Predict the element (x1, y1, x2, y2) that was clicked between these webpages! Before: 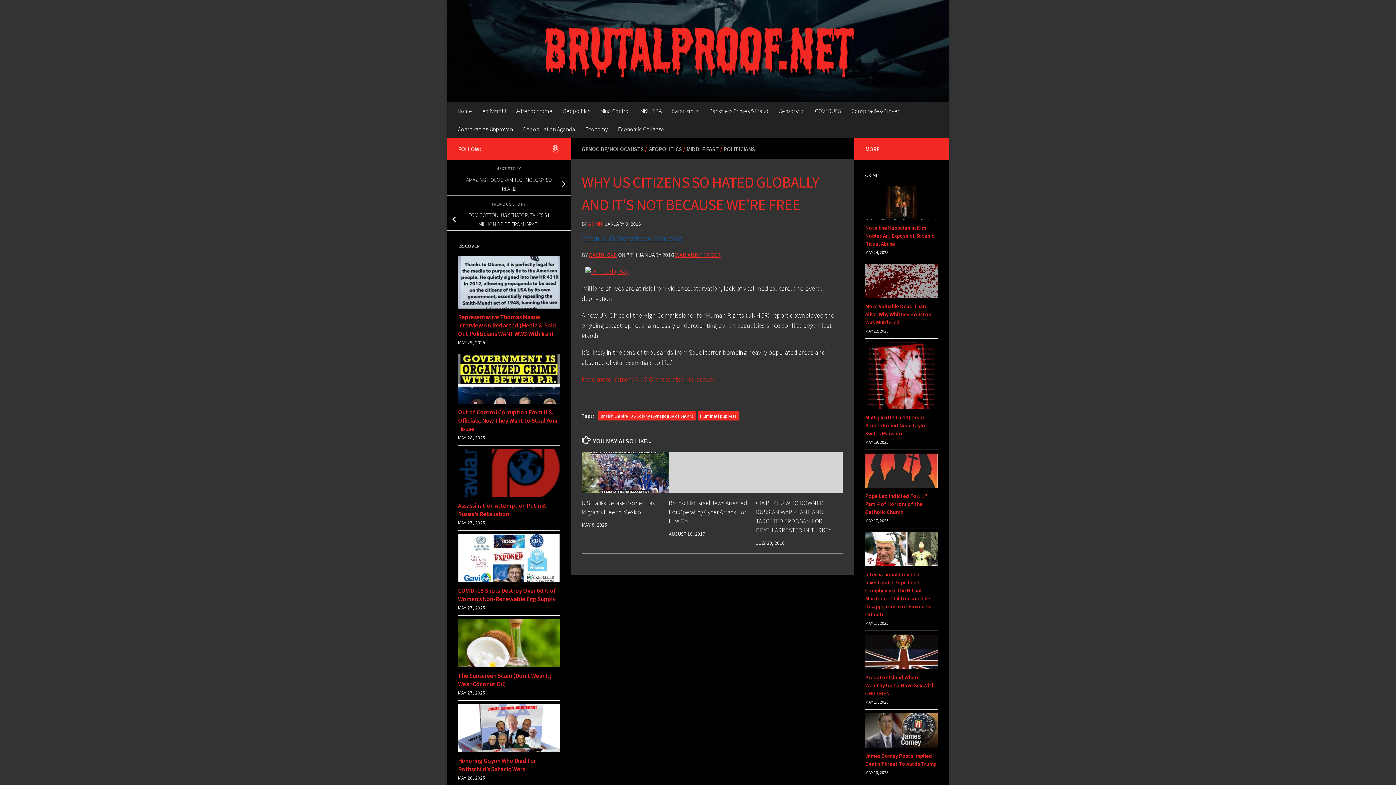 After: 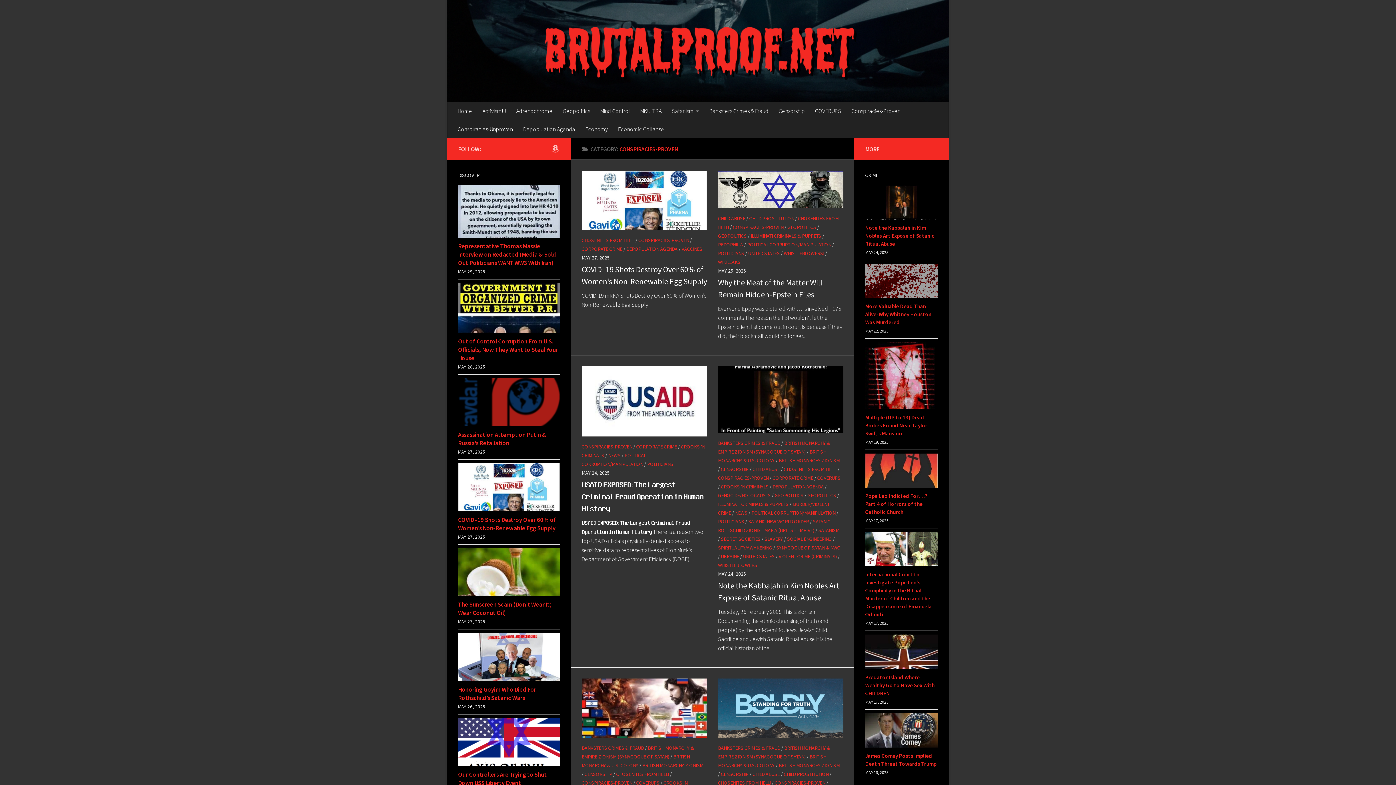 Action: label: Conspiracies-Proven bbox: (846, 101, 905, 120)